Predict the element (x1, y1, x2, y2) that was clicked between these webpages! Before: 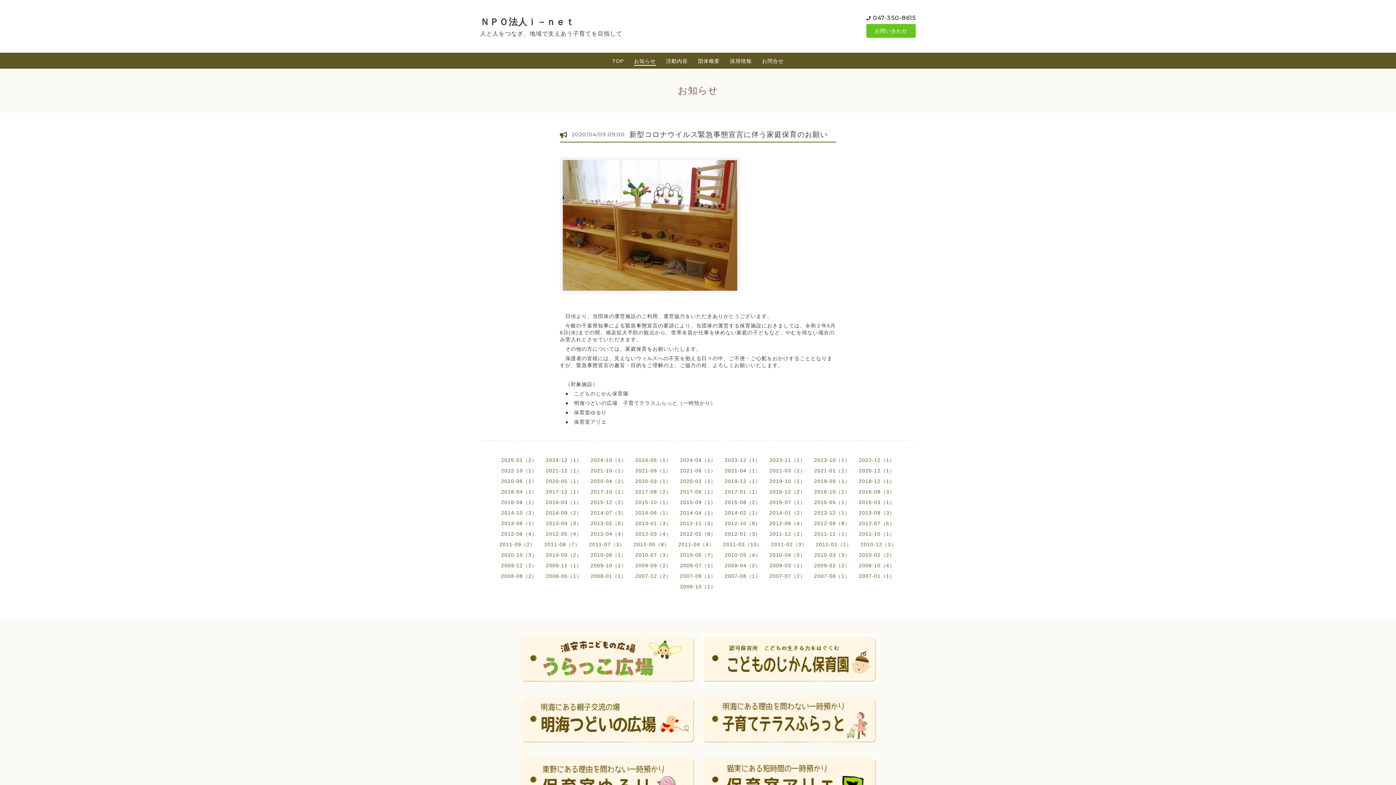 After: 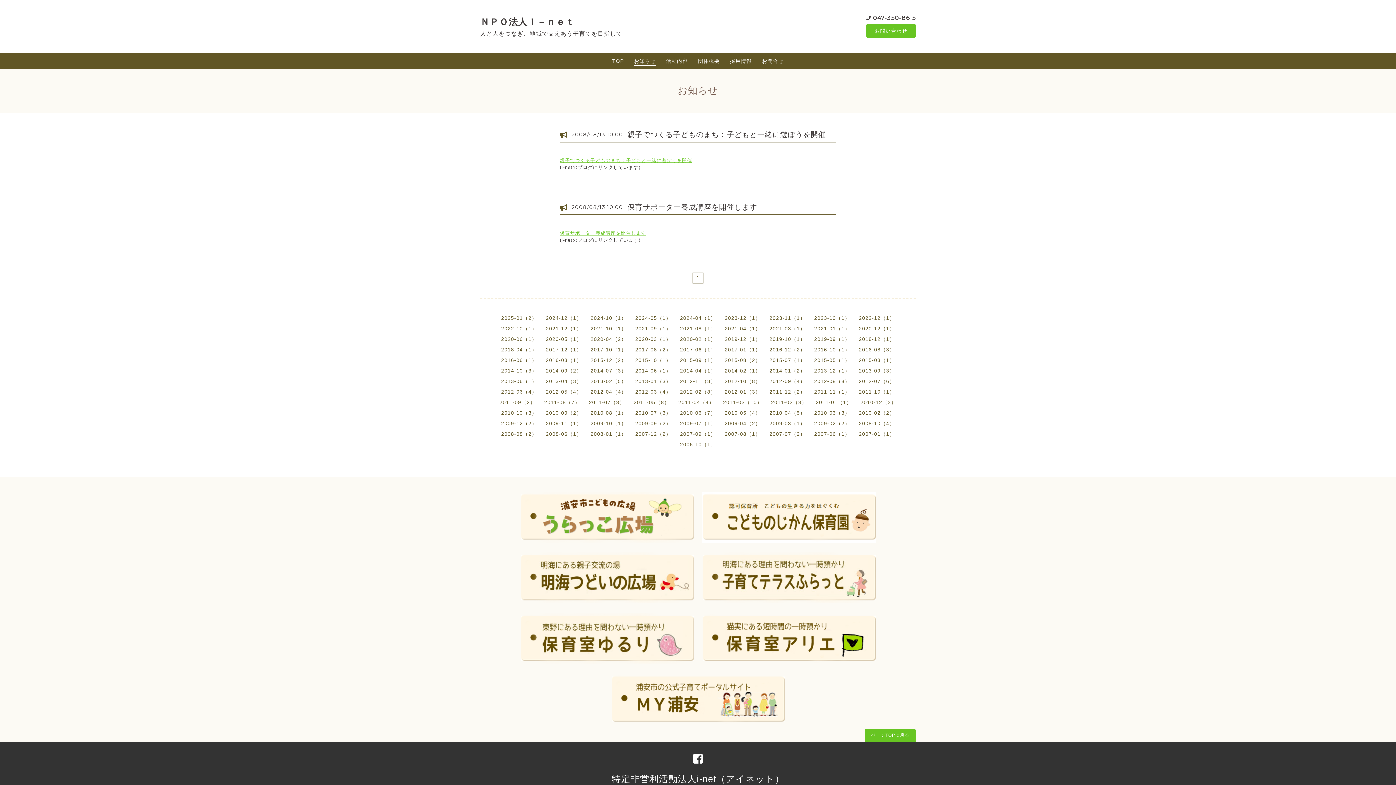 Action: label: 2008-08（2） bbox: (501, 573, 537, 579)